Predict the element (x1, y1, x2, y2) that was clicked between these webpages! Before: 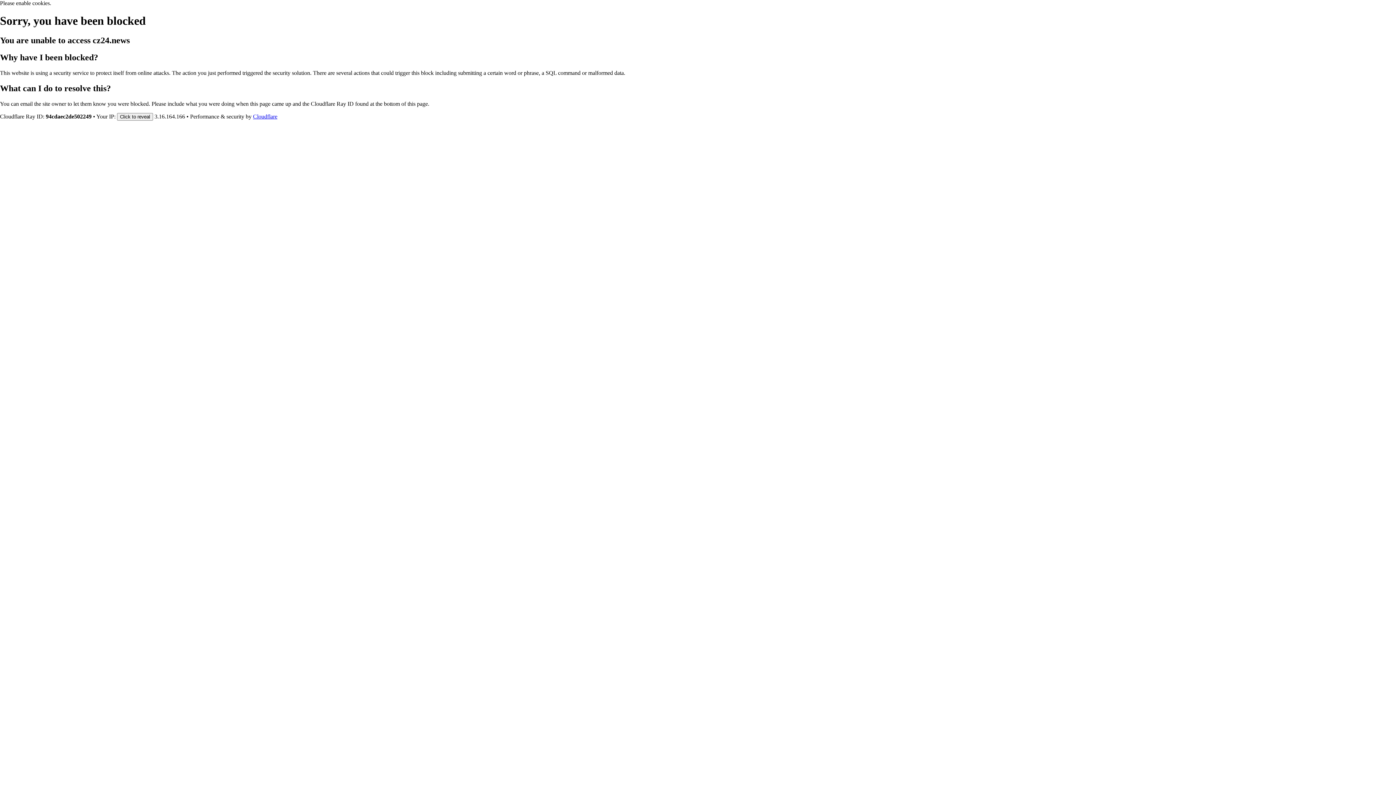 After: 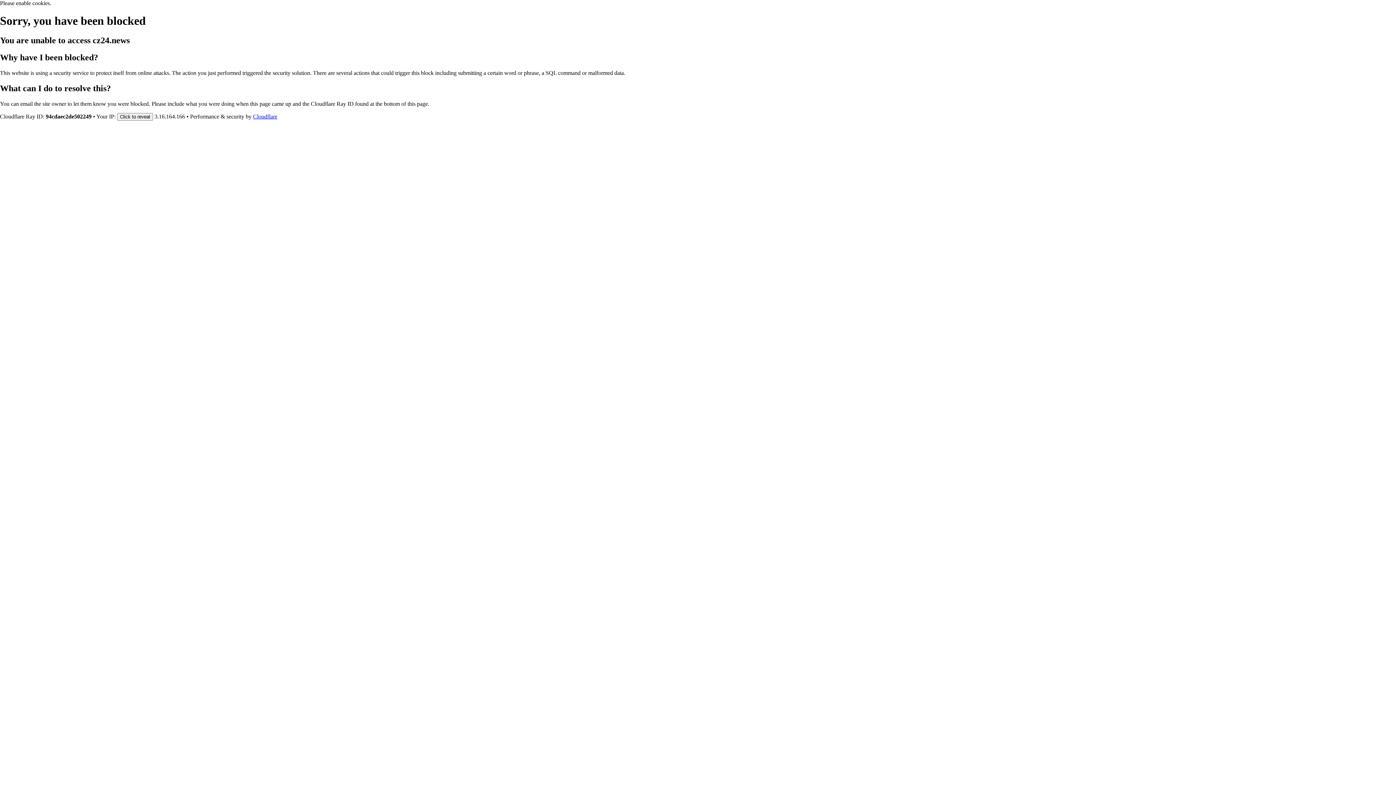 Action: bbox: (253, 113, 277, 119) label: Cloudflare